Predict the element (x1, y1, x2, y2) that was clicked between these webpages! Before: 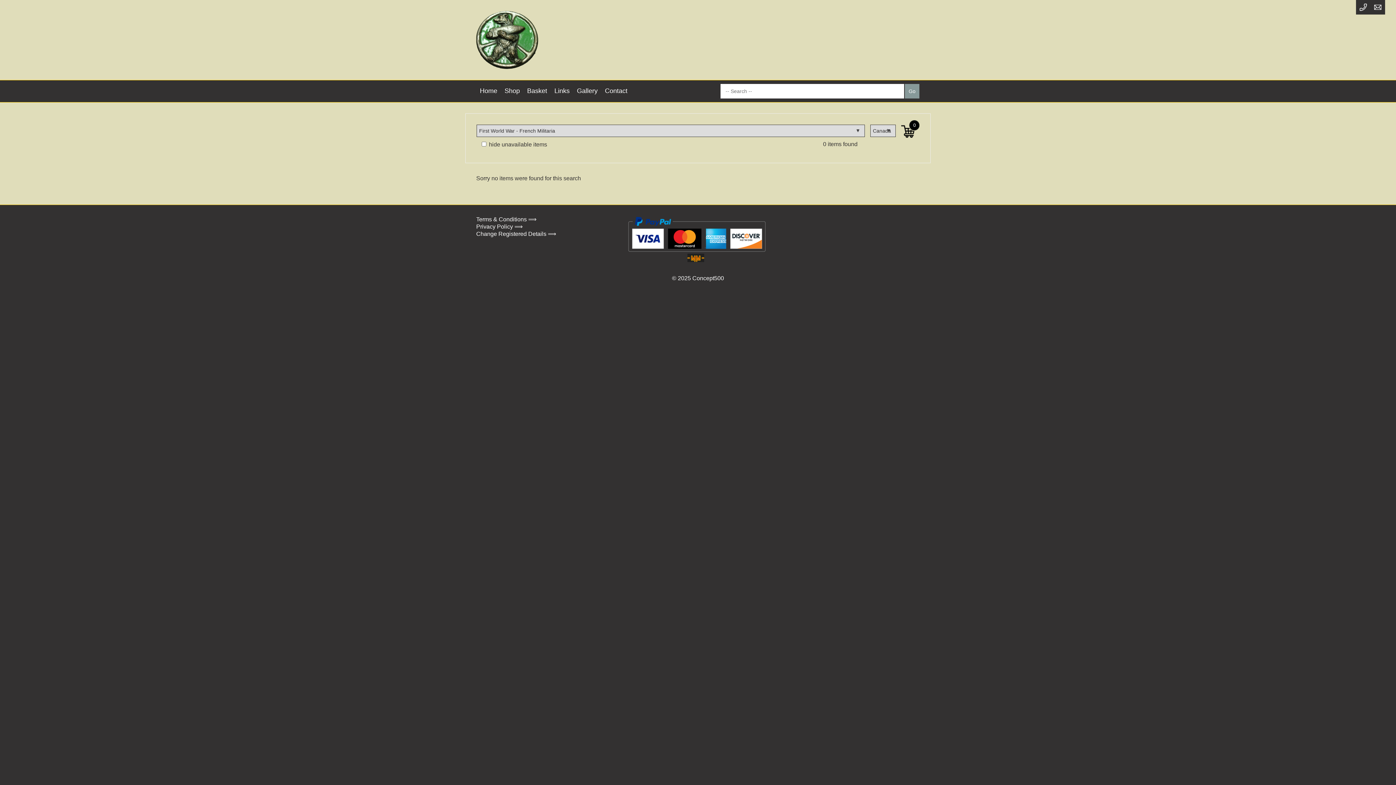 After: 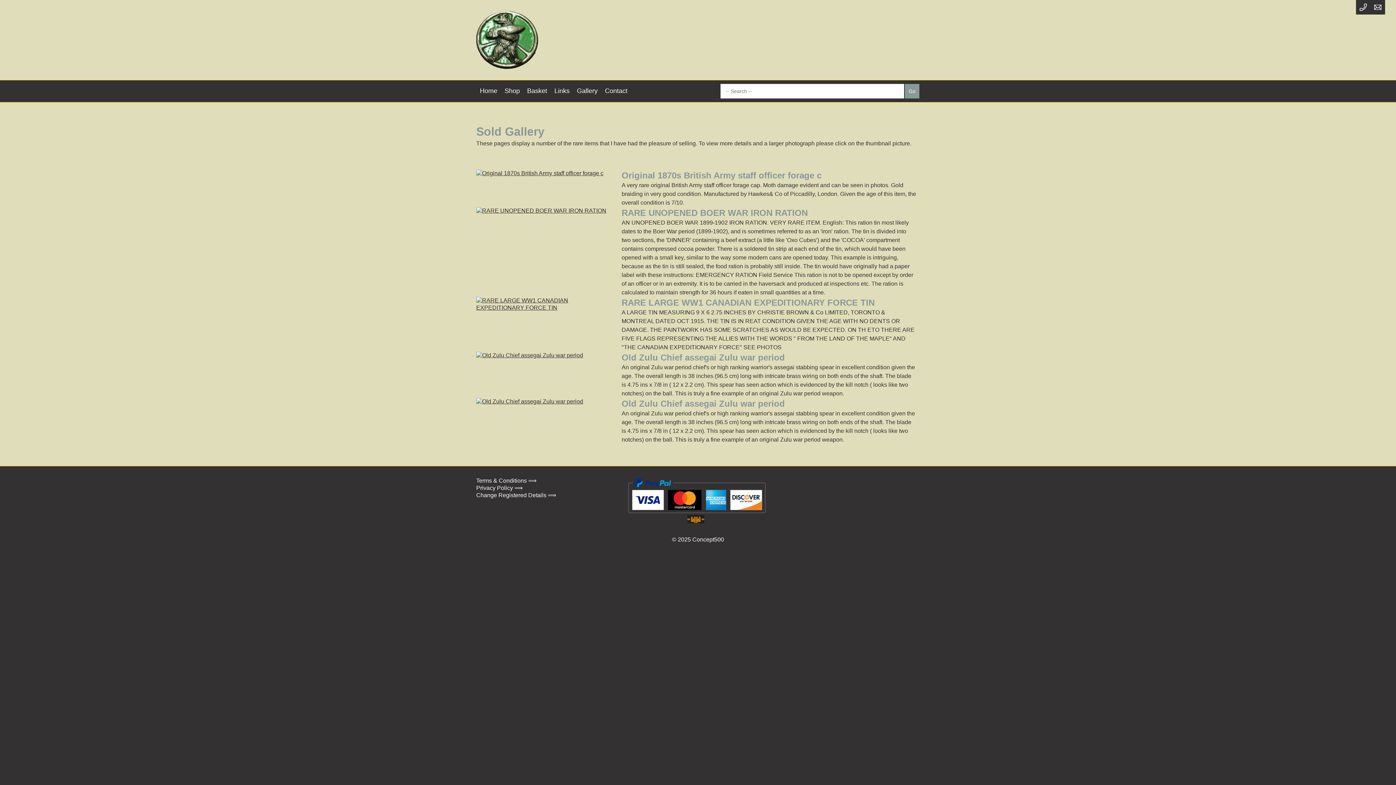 Action: bbox: (573, 82, 601, 99) label: Gallery